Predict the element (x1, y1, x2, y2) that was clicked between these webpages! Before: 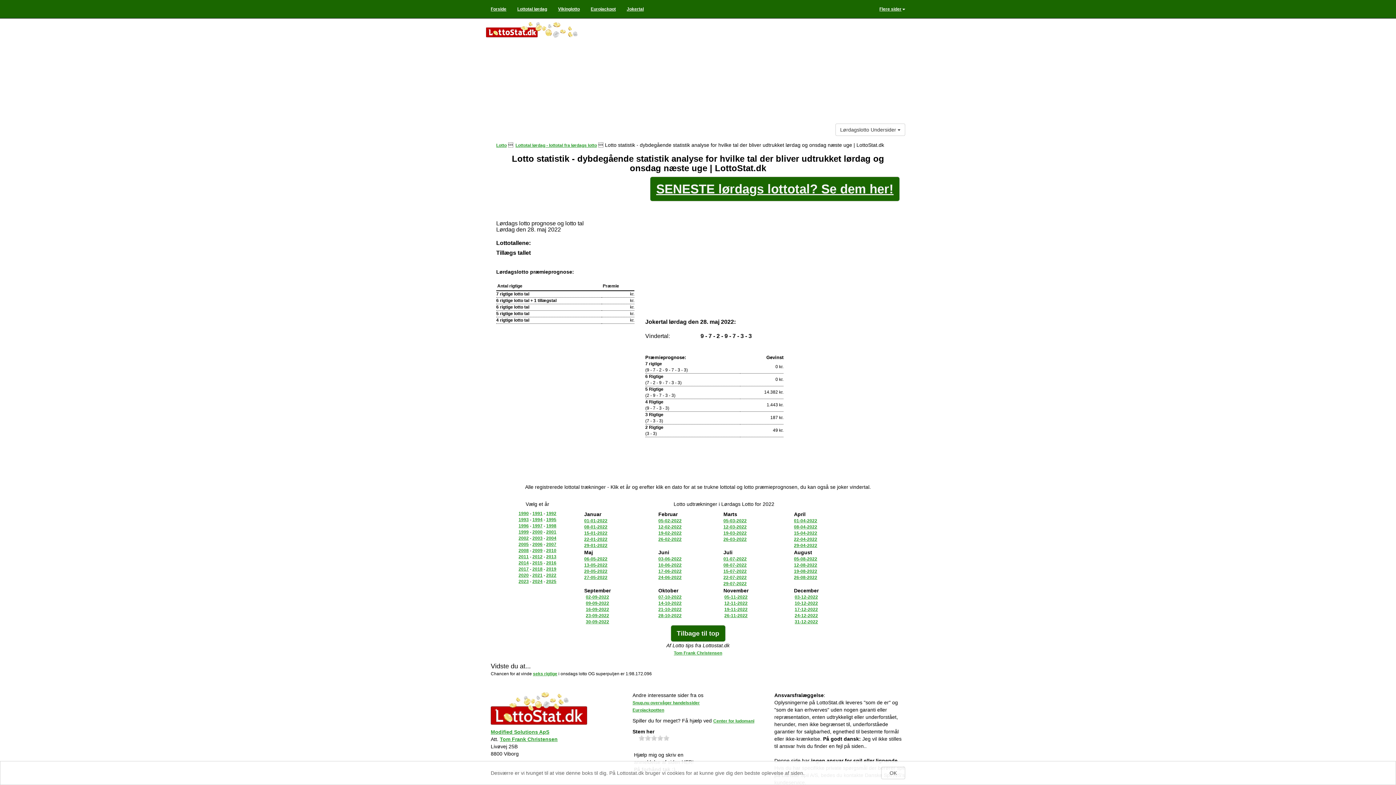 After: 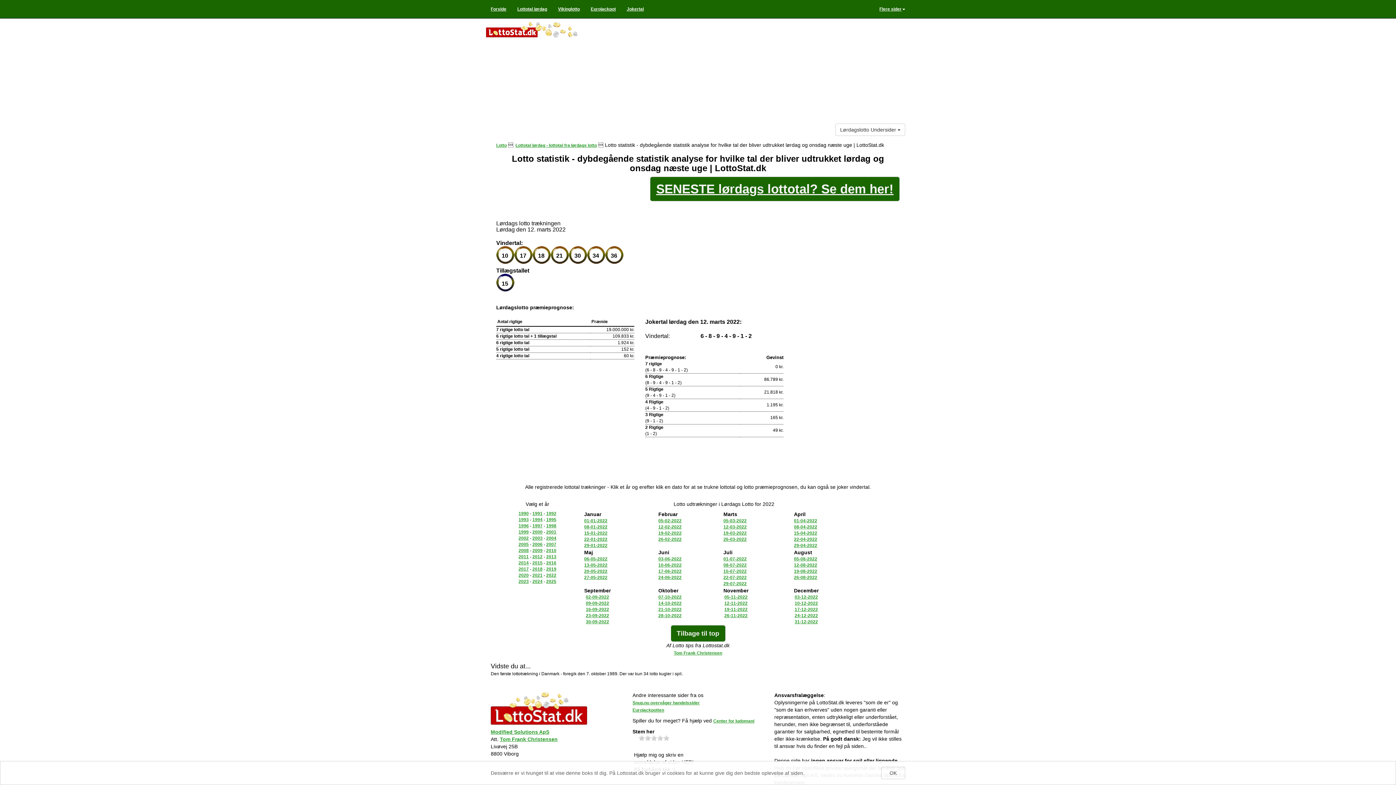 Action: bbox: (723, 524, 746, 529) label: 12-03-2022